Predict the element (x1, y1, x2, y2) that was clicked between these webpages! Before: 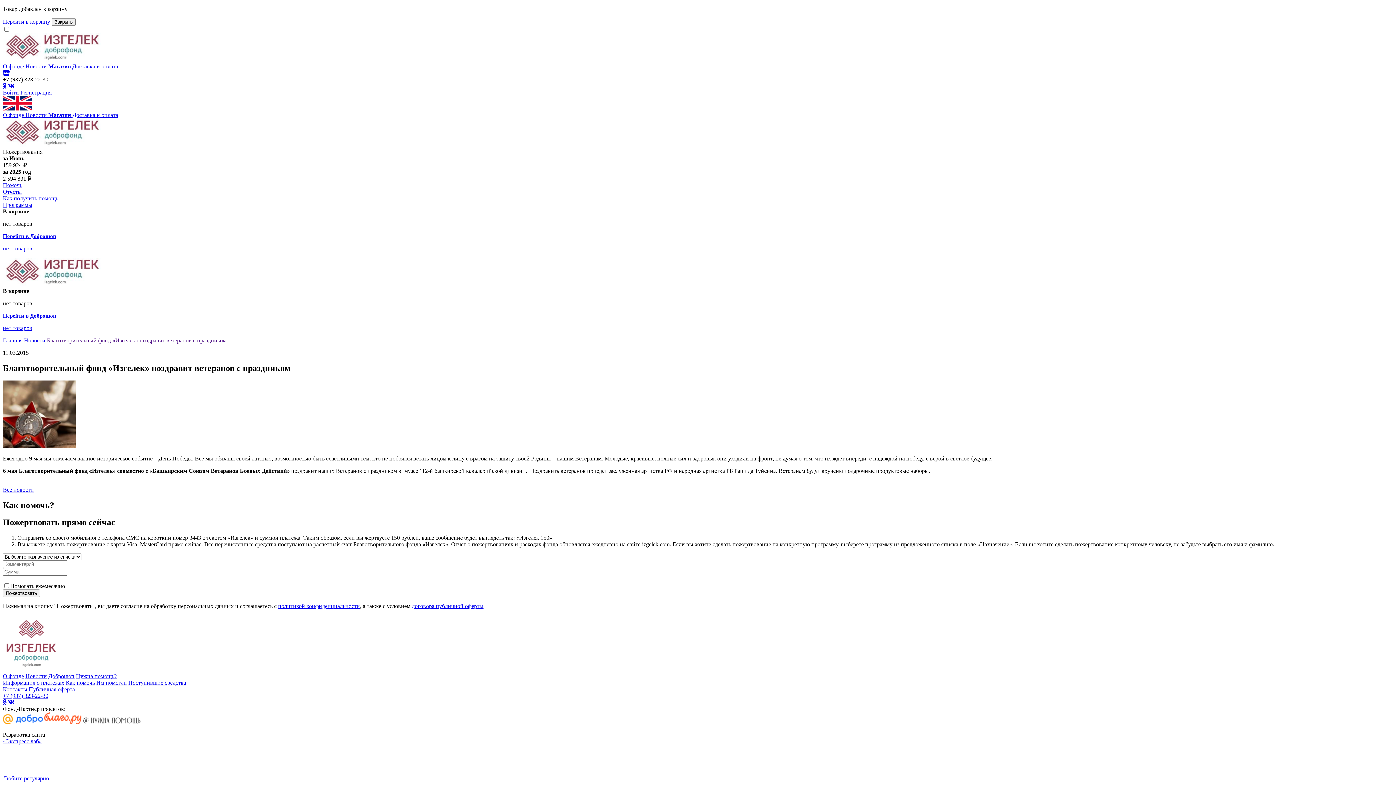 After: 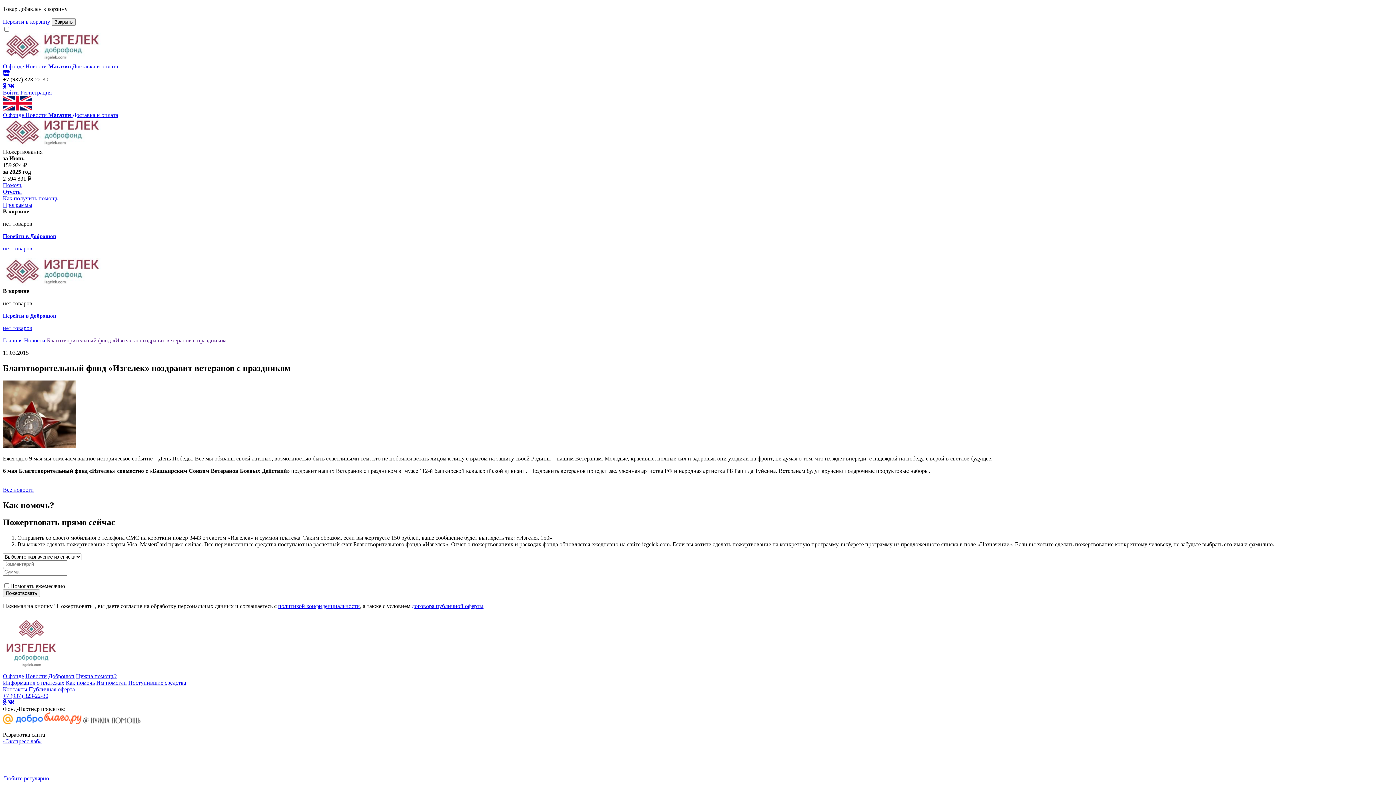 Action: bbox: (82, 719, 141, 725)